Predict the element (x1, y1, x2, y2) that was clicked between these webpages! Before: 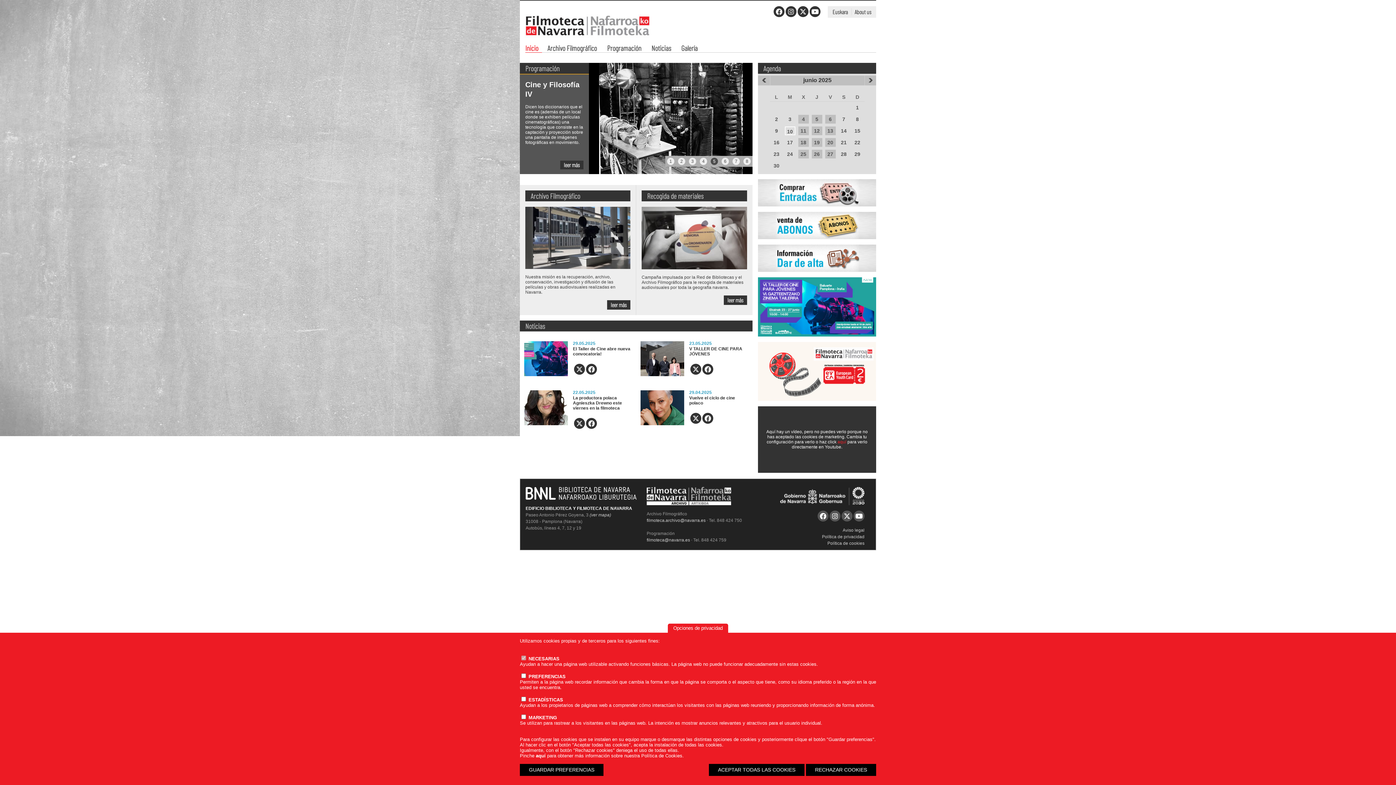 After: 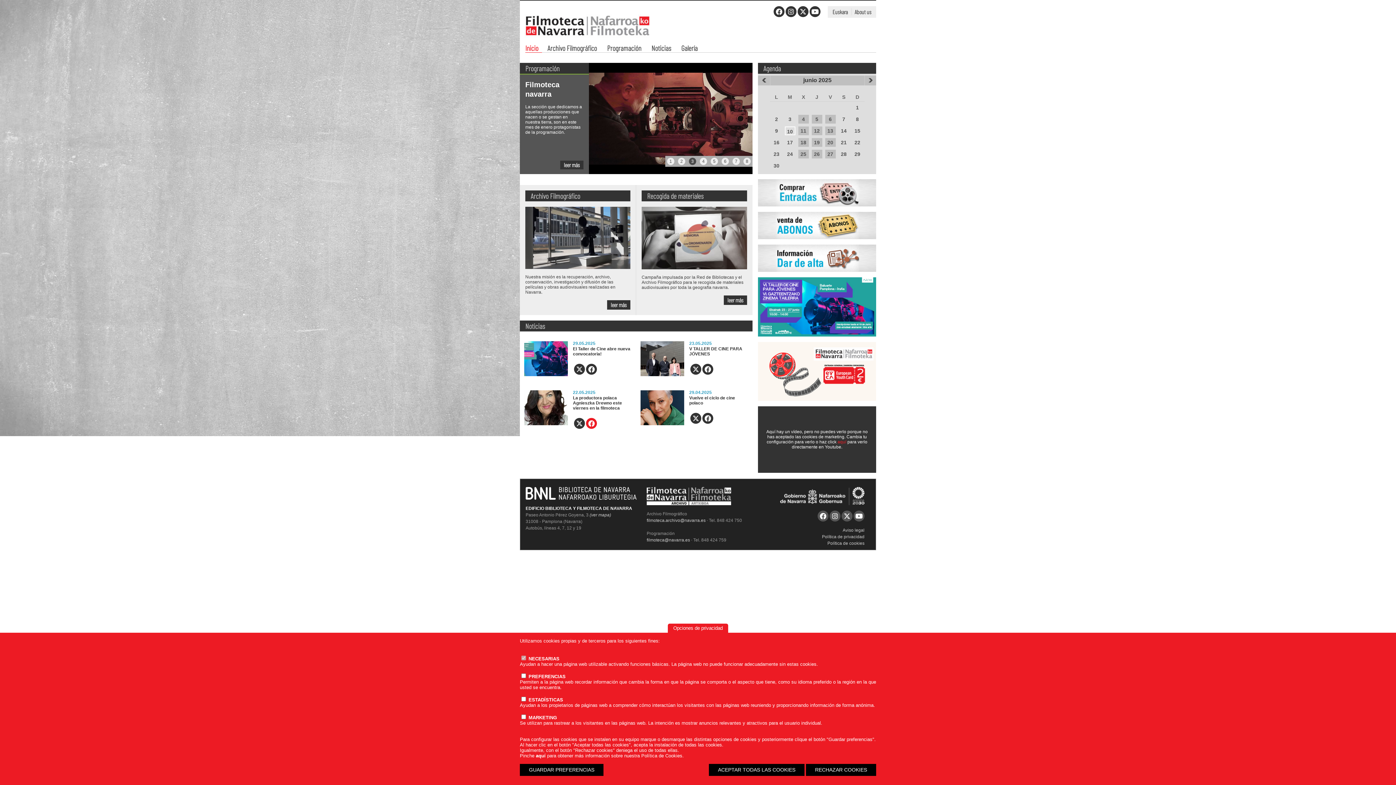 Action: bbox: (586, 418, 597, 429)